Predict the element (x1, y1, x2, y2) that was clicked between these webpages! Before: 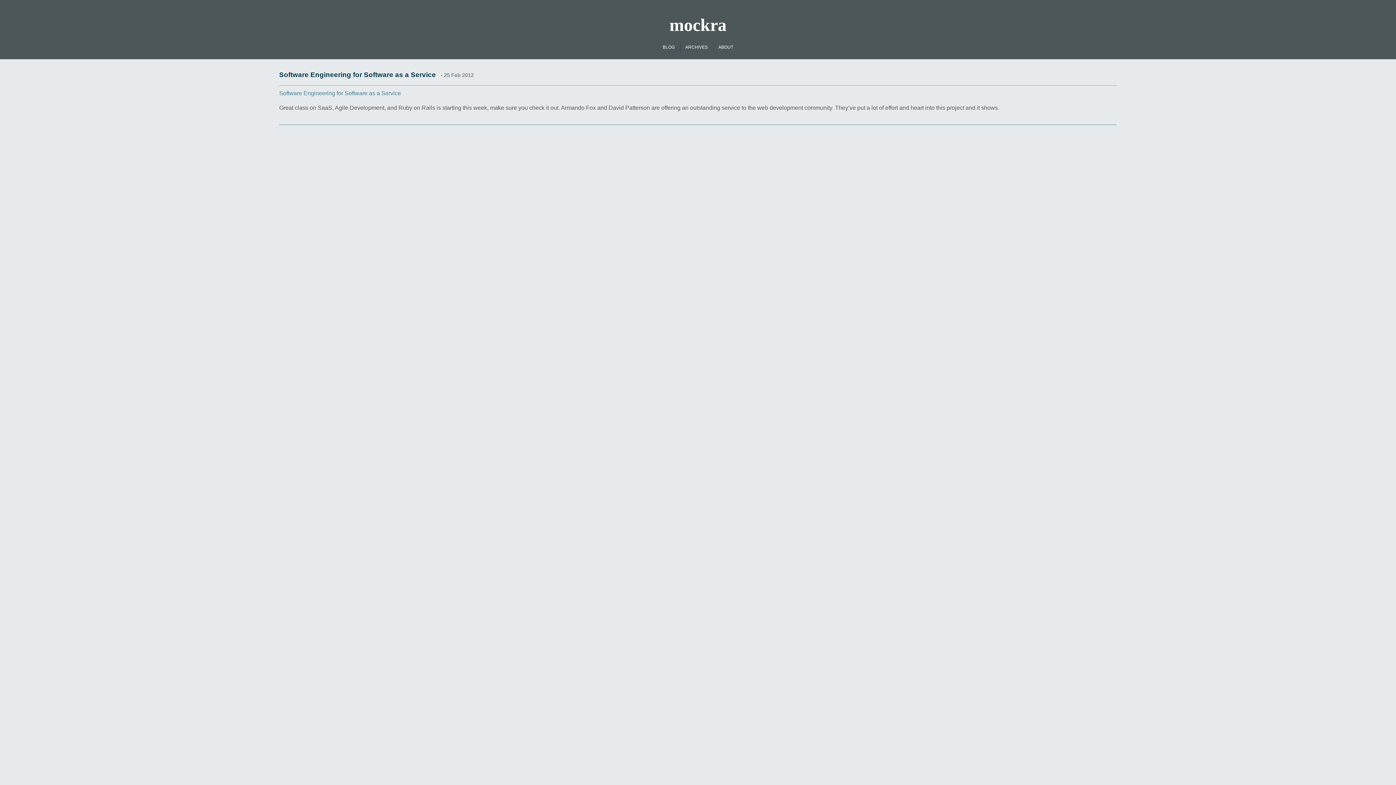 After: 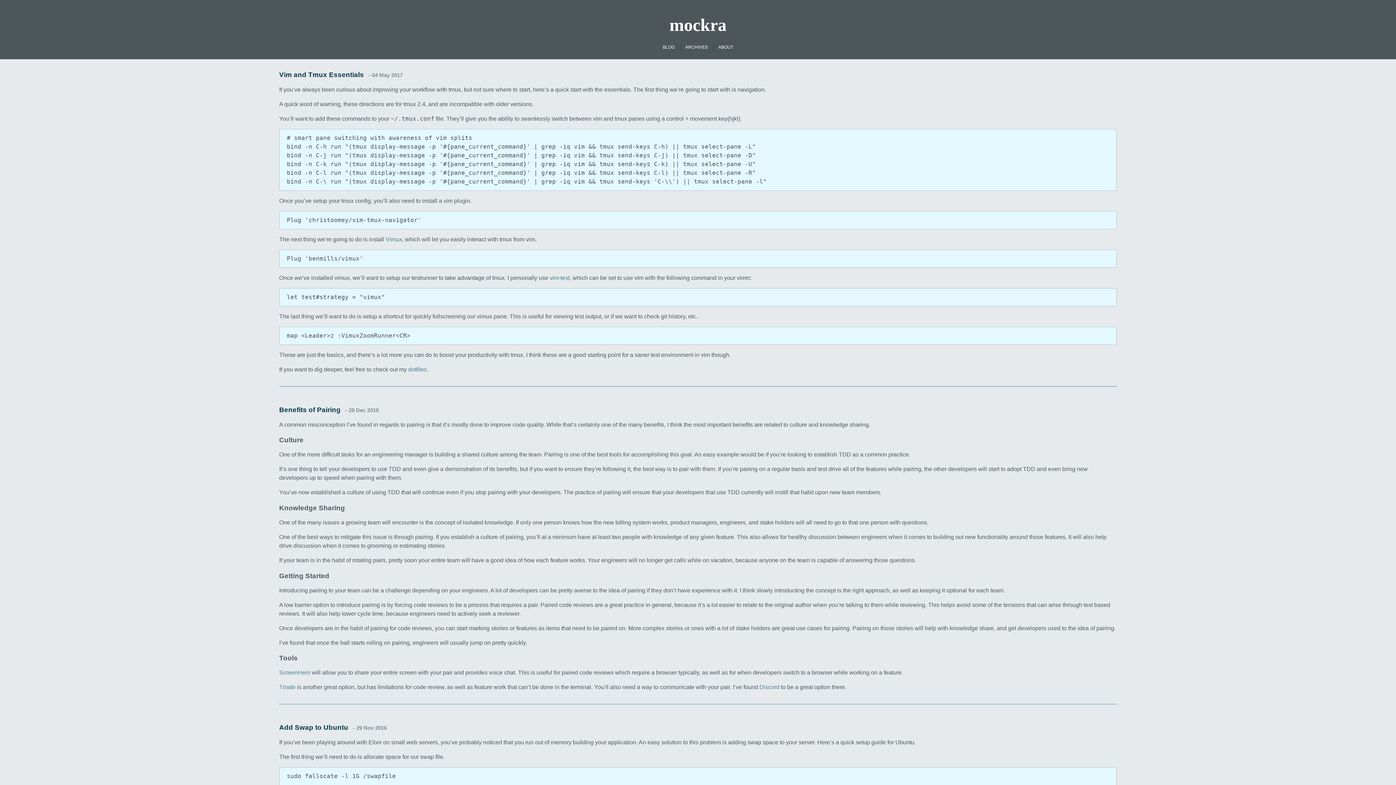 Action: bbox: (658, 42, 679, 51) label: BLOG